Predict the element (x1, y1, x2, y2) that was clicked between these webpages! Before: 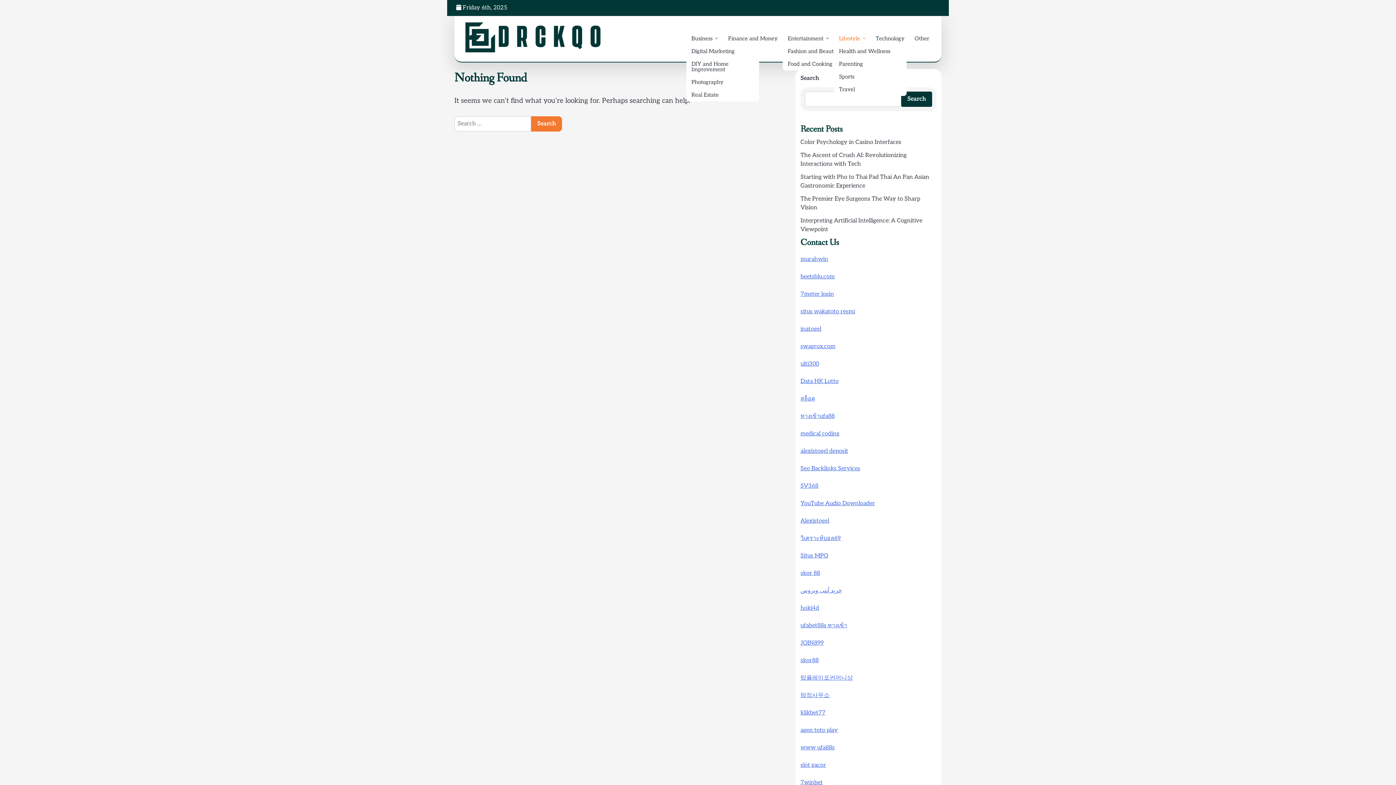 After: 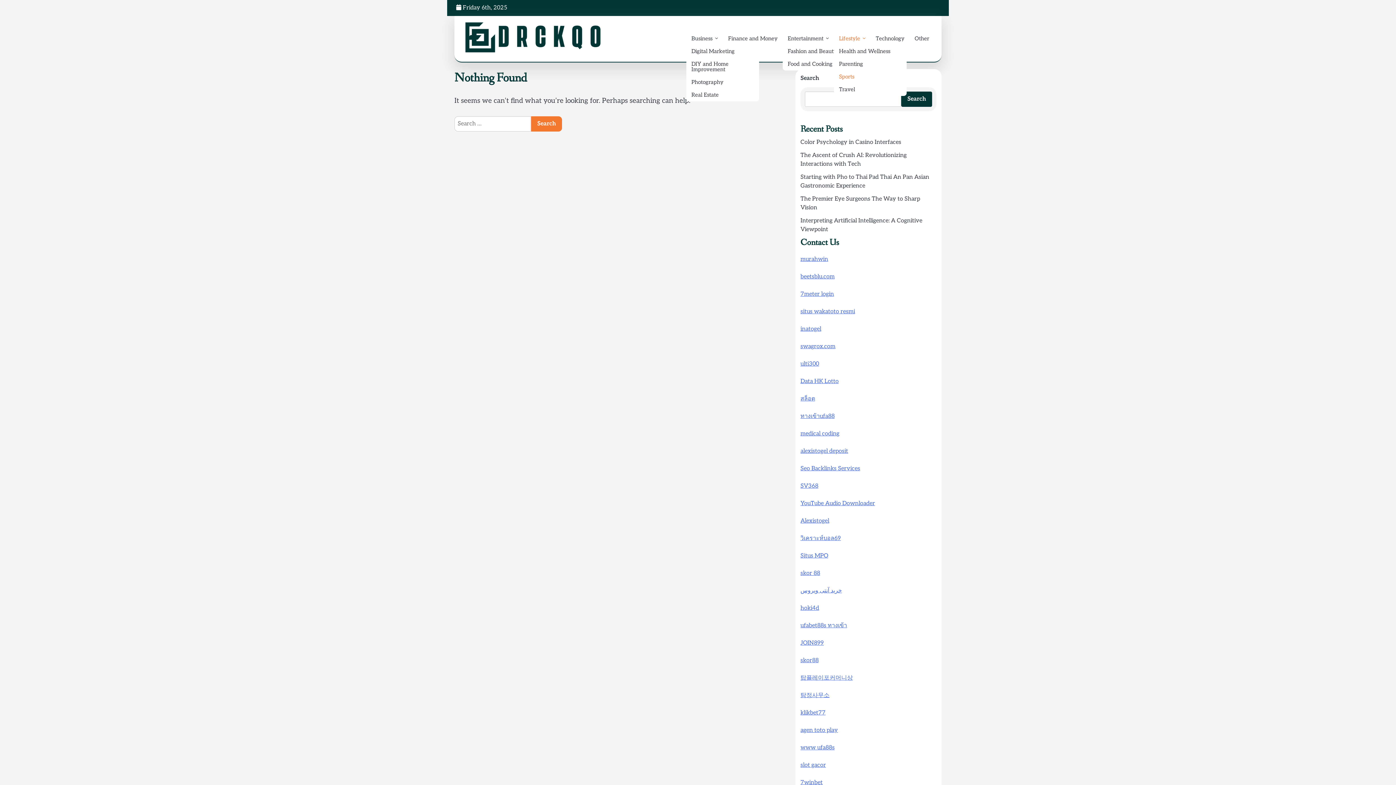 Action: bbox: (834, 70, 906, 83) label: Sports